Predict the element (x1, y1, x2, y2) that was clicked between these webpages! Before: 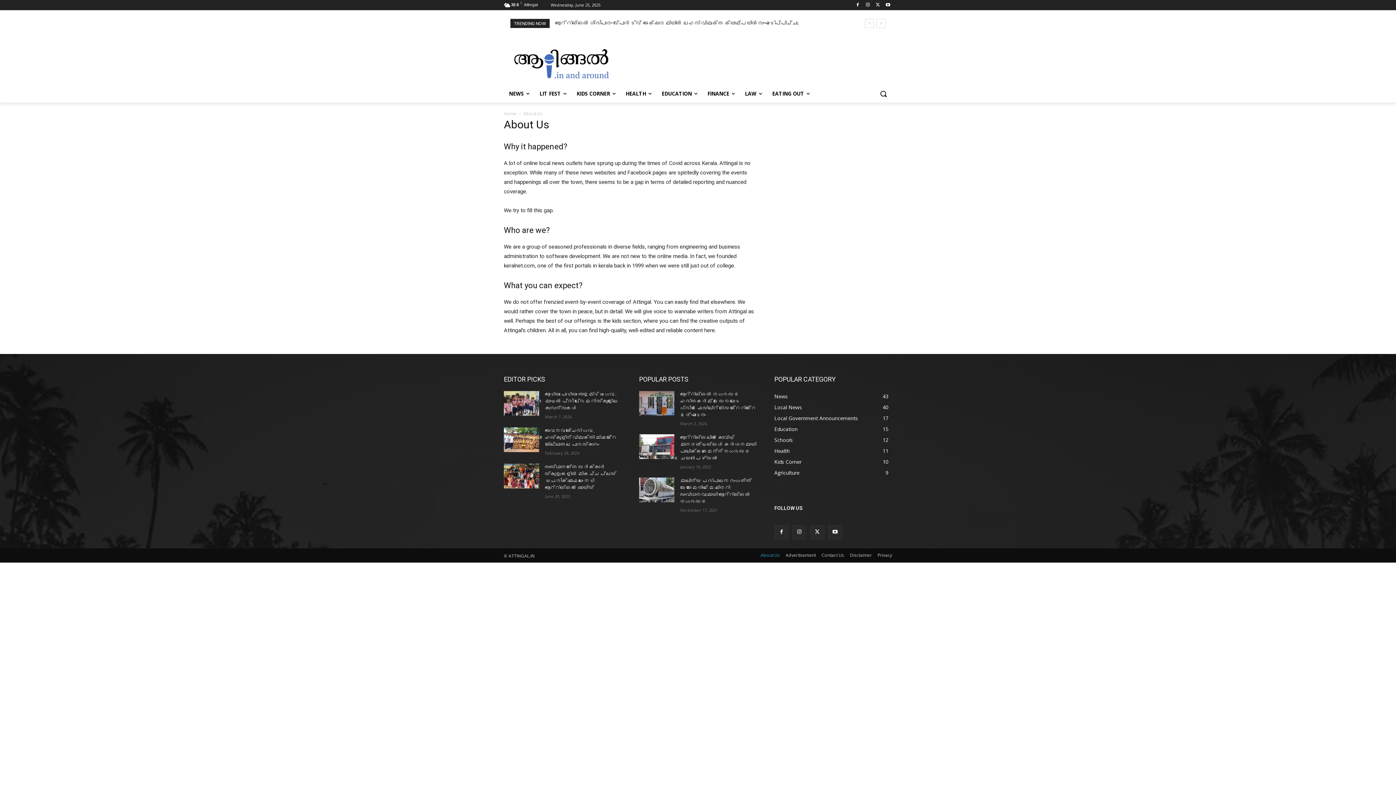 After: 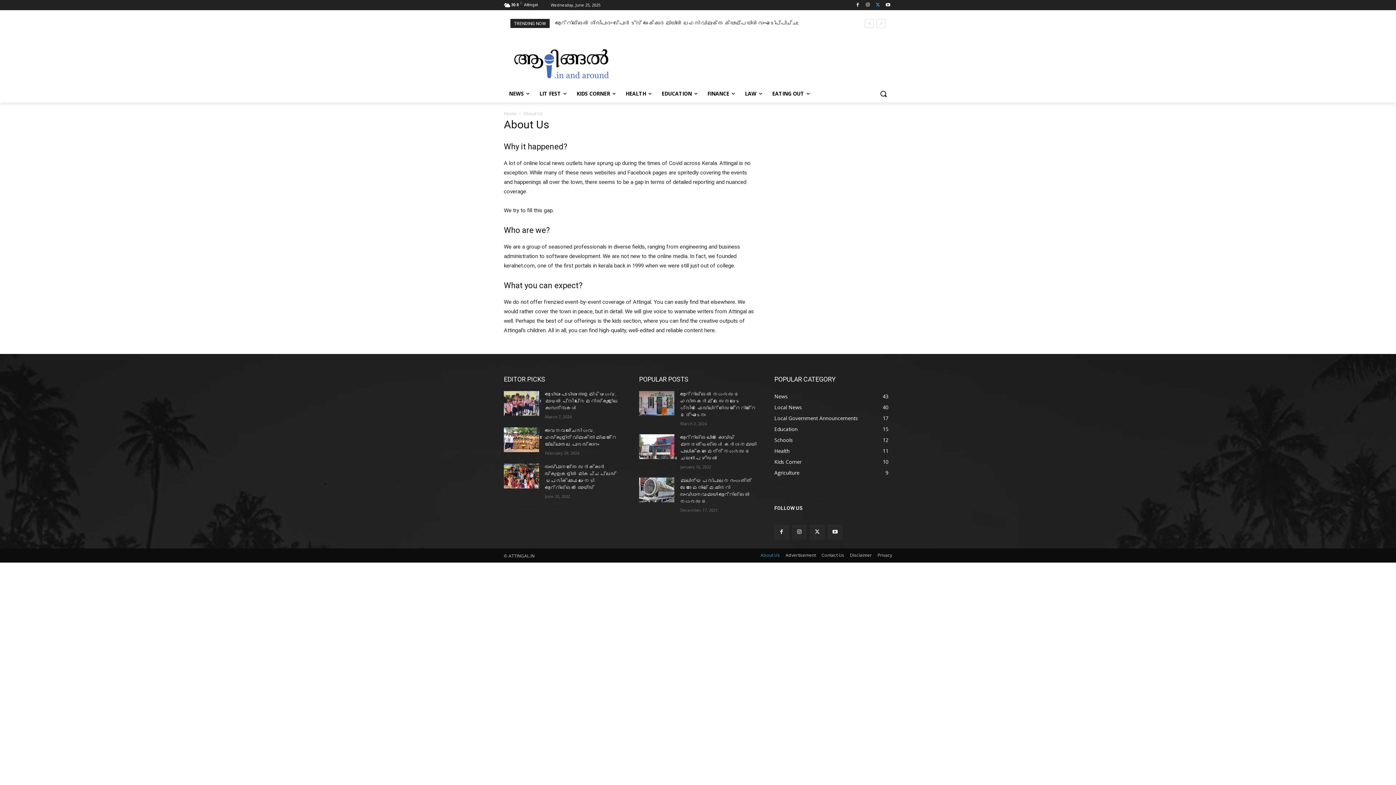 Action: bbox: (873, 0, 882, 9)